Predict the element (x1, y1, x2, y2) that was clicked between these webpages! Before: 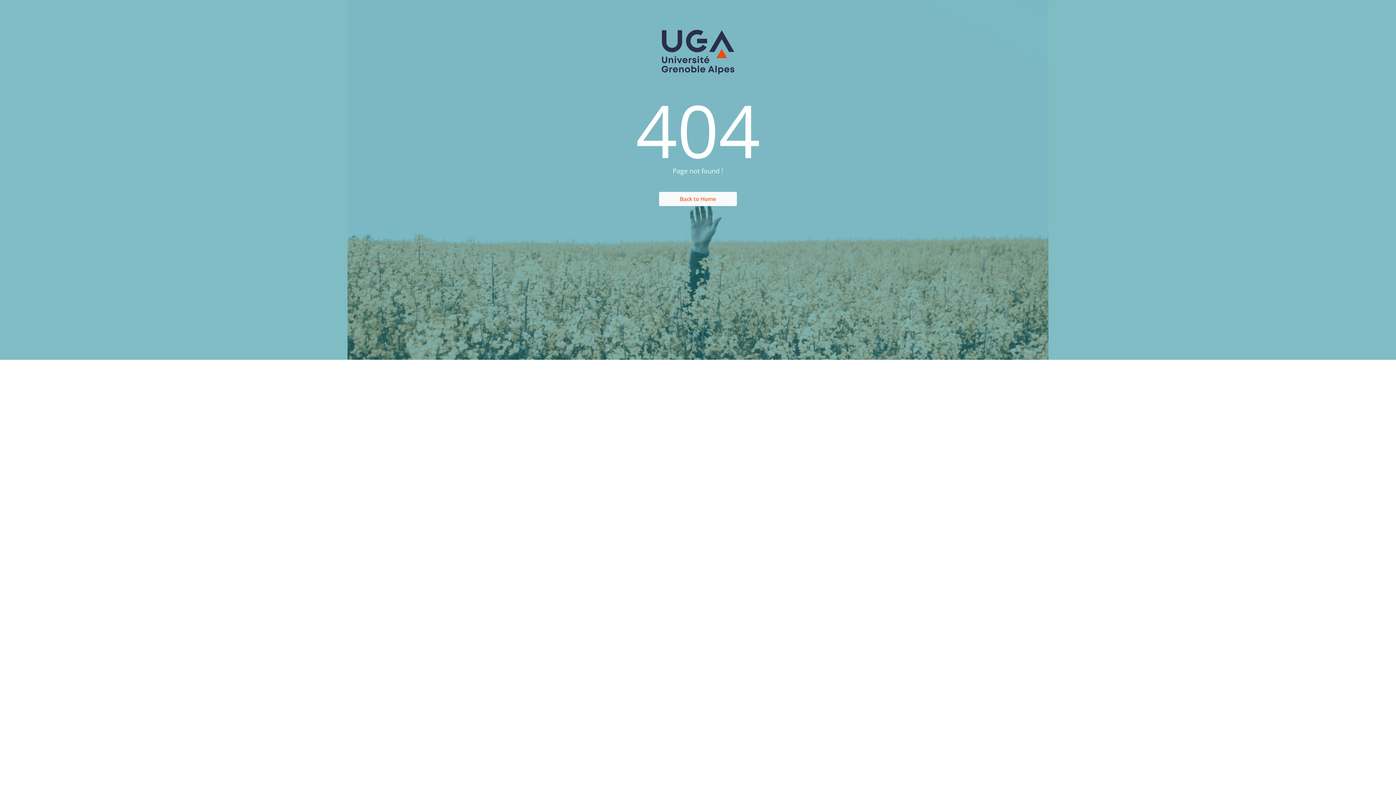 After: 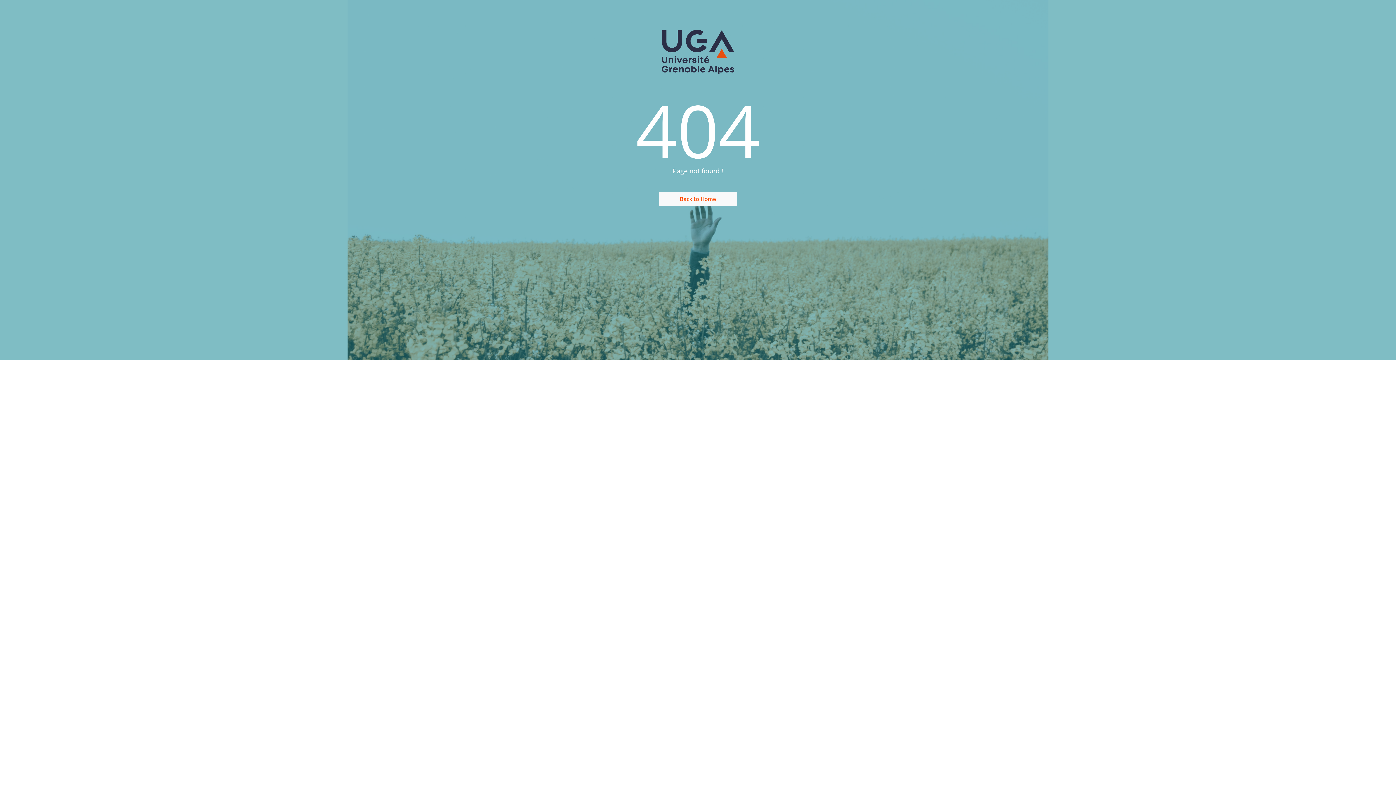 Action: bbox: (643, 29, 752, 75)